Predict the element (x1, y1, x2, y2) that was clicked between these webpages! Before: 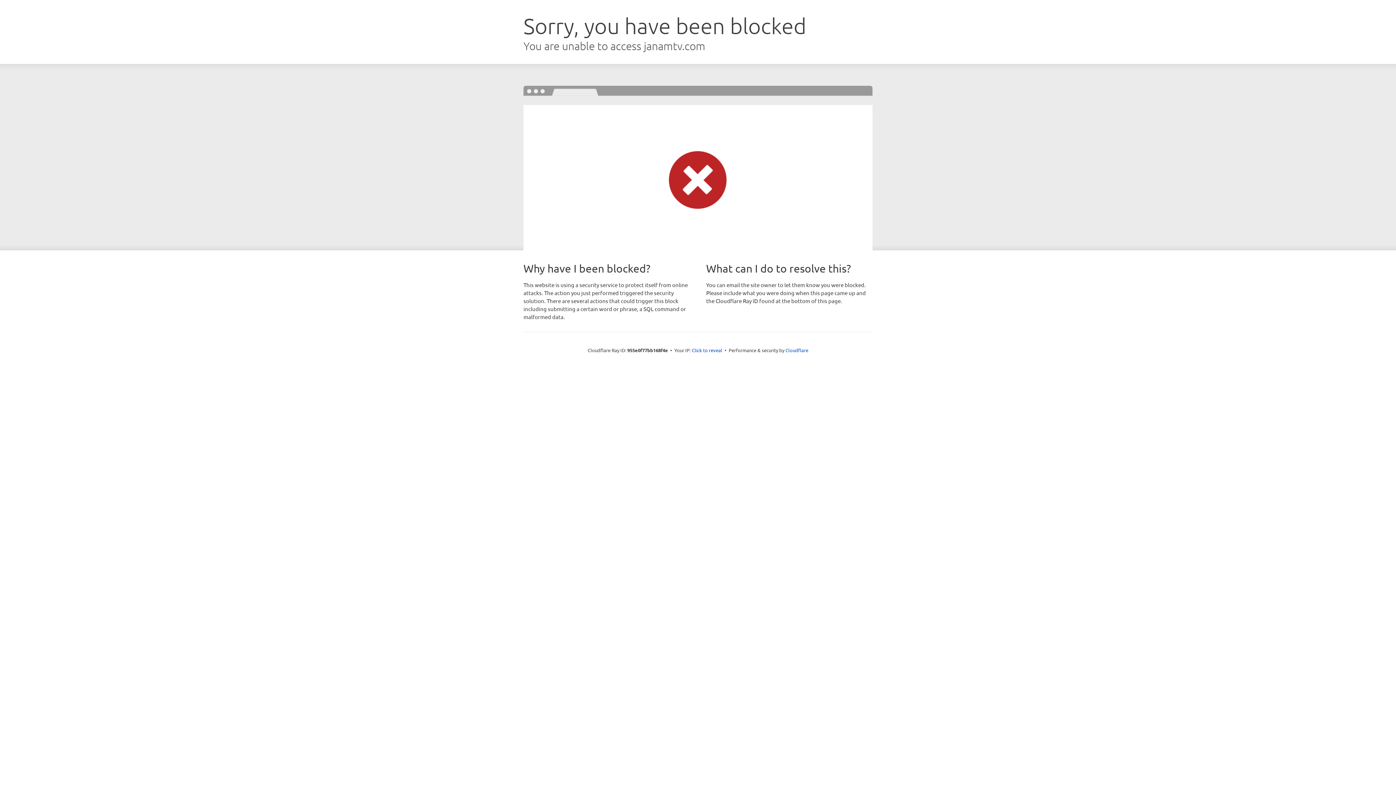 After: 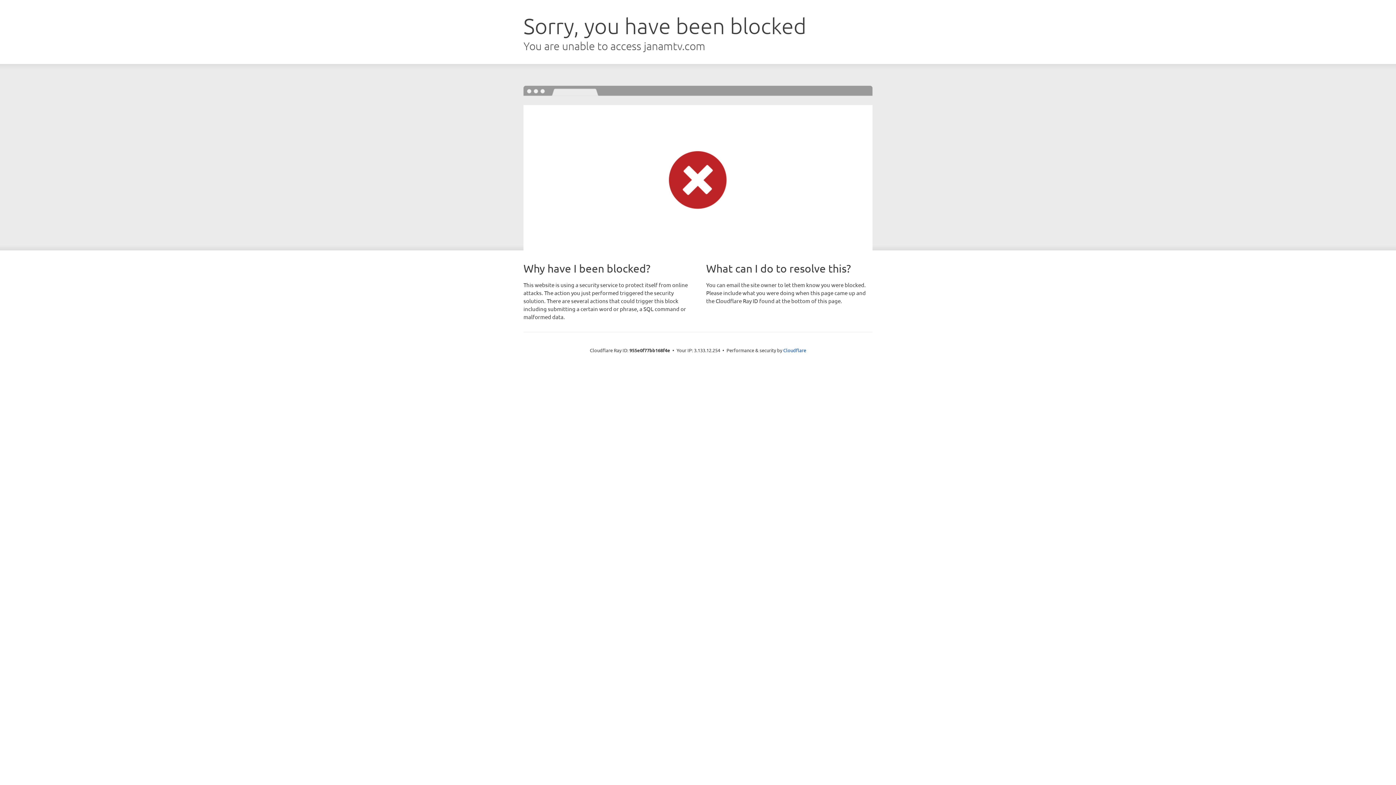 Action: bbox: (692, 346, 722, 353) label: Click to reveal